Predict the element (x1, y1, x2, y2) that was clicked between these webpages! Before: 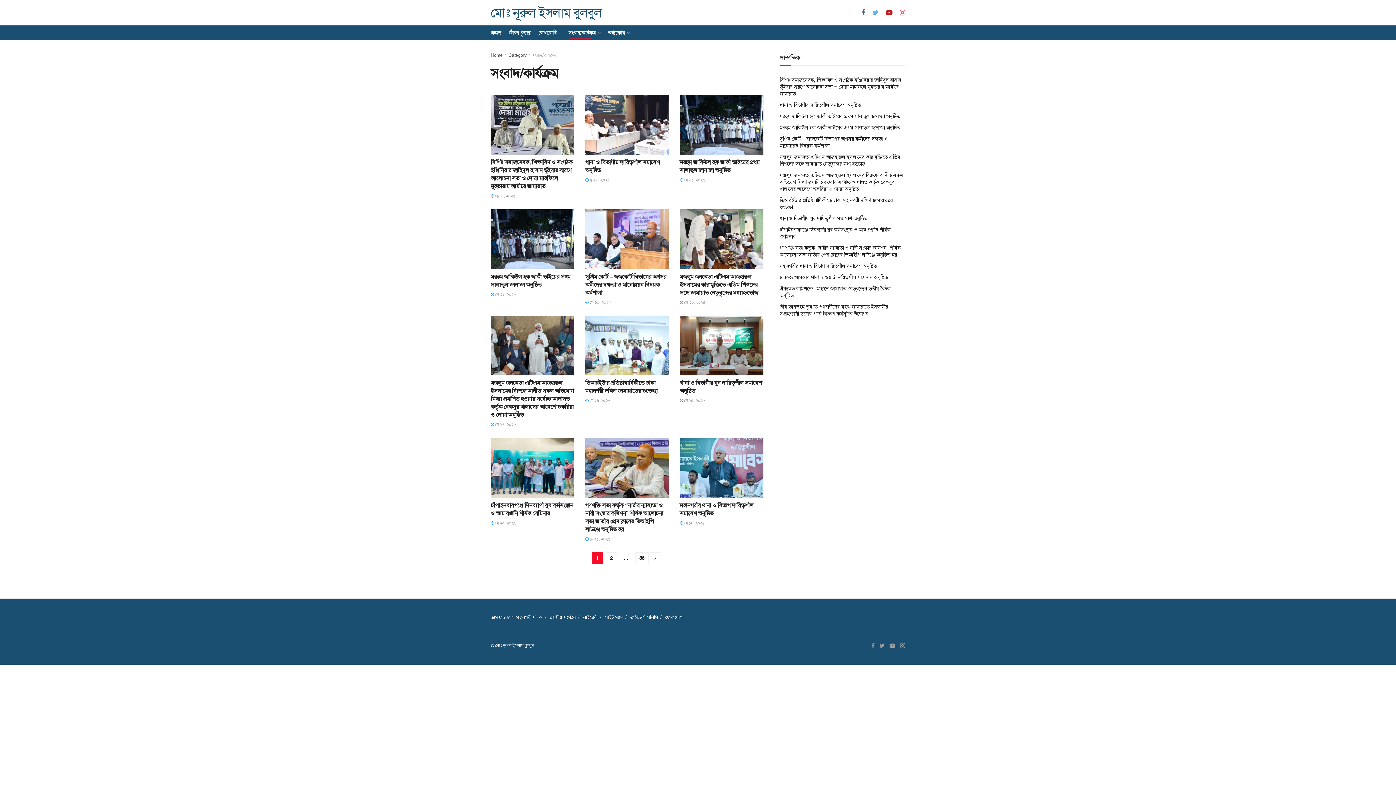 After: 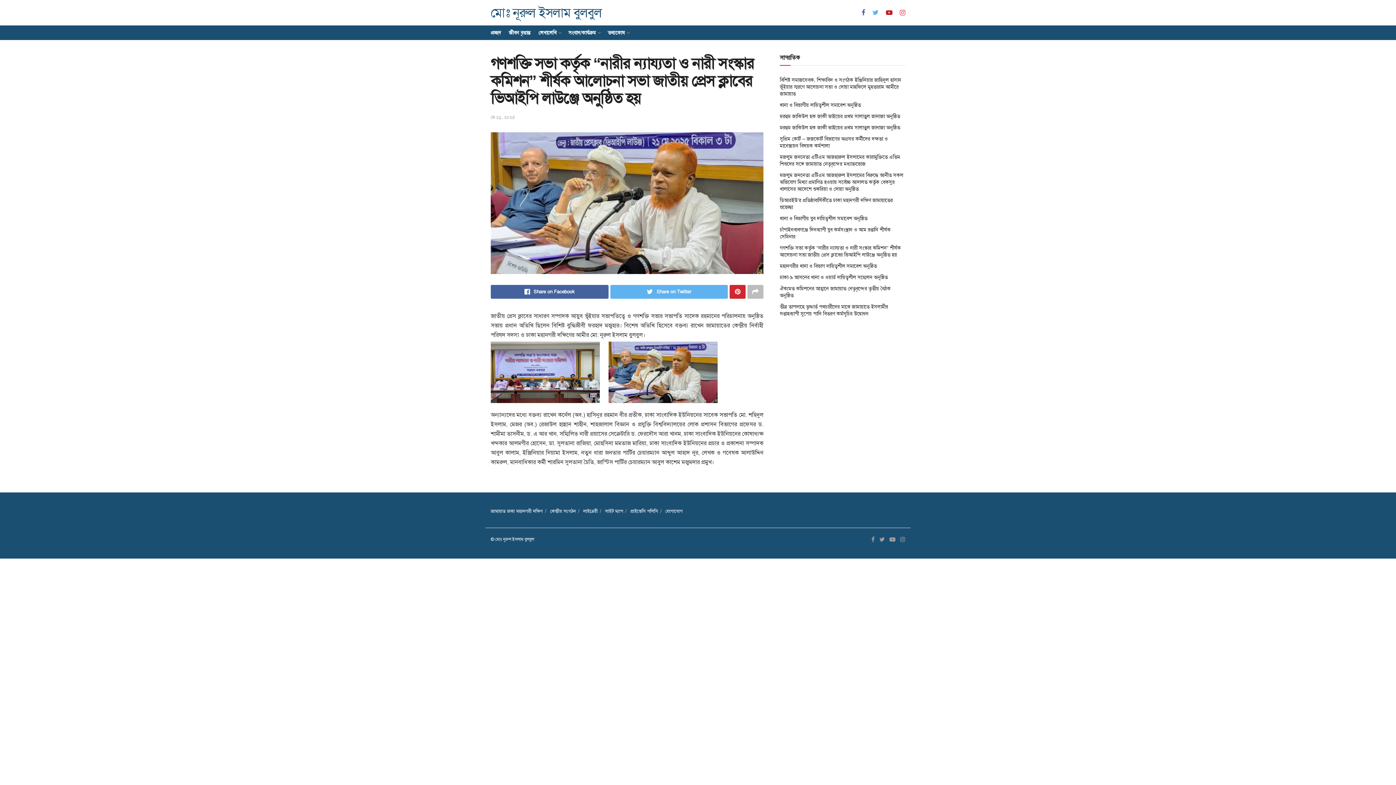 Action: label:  মে ২১, ২০২৫ bbox: (585, 536, 610, 542)